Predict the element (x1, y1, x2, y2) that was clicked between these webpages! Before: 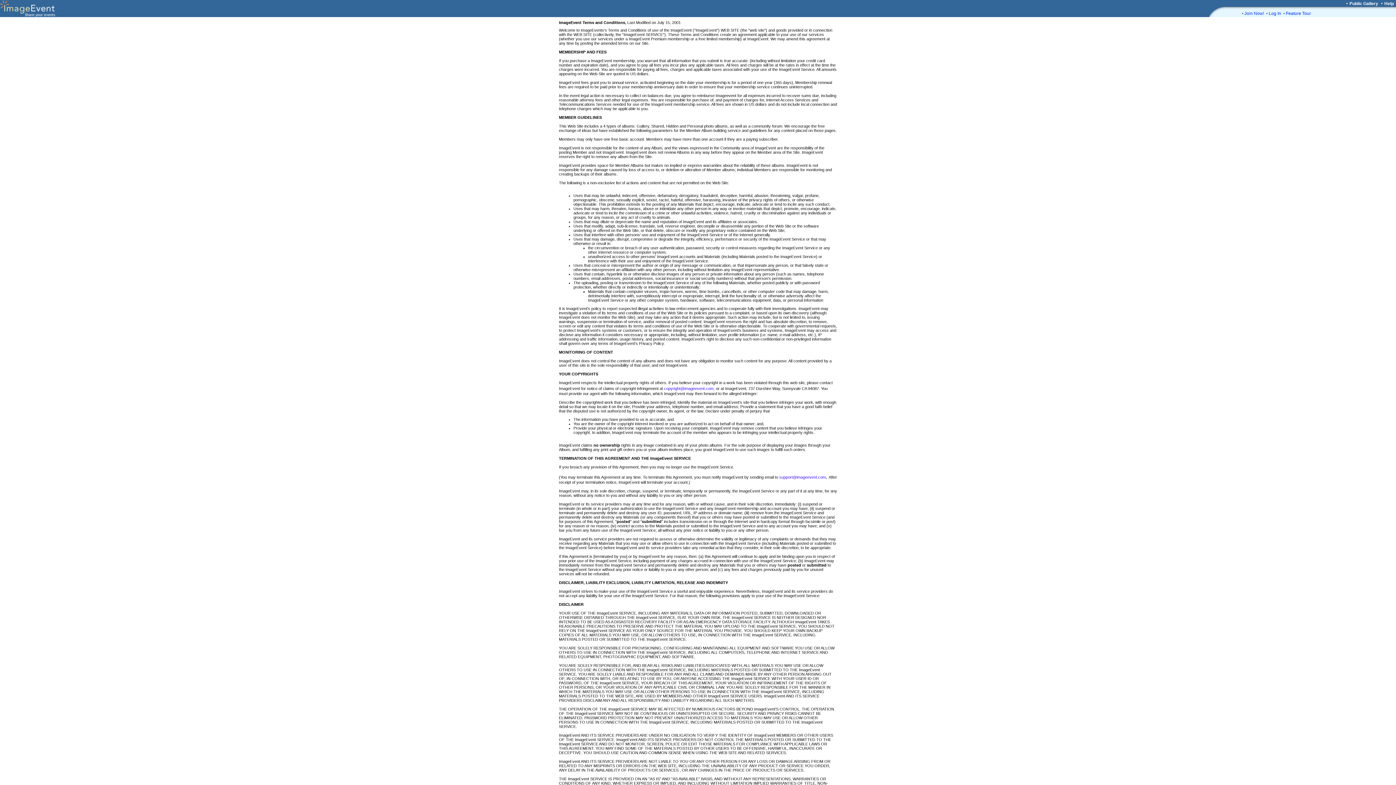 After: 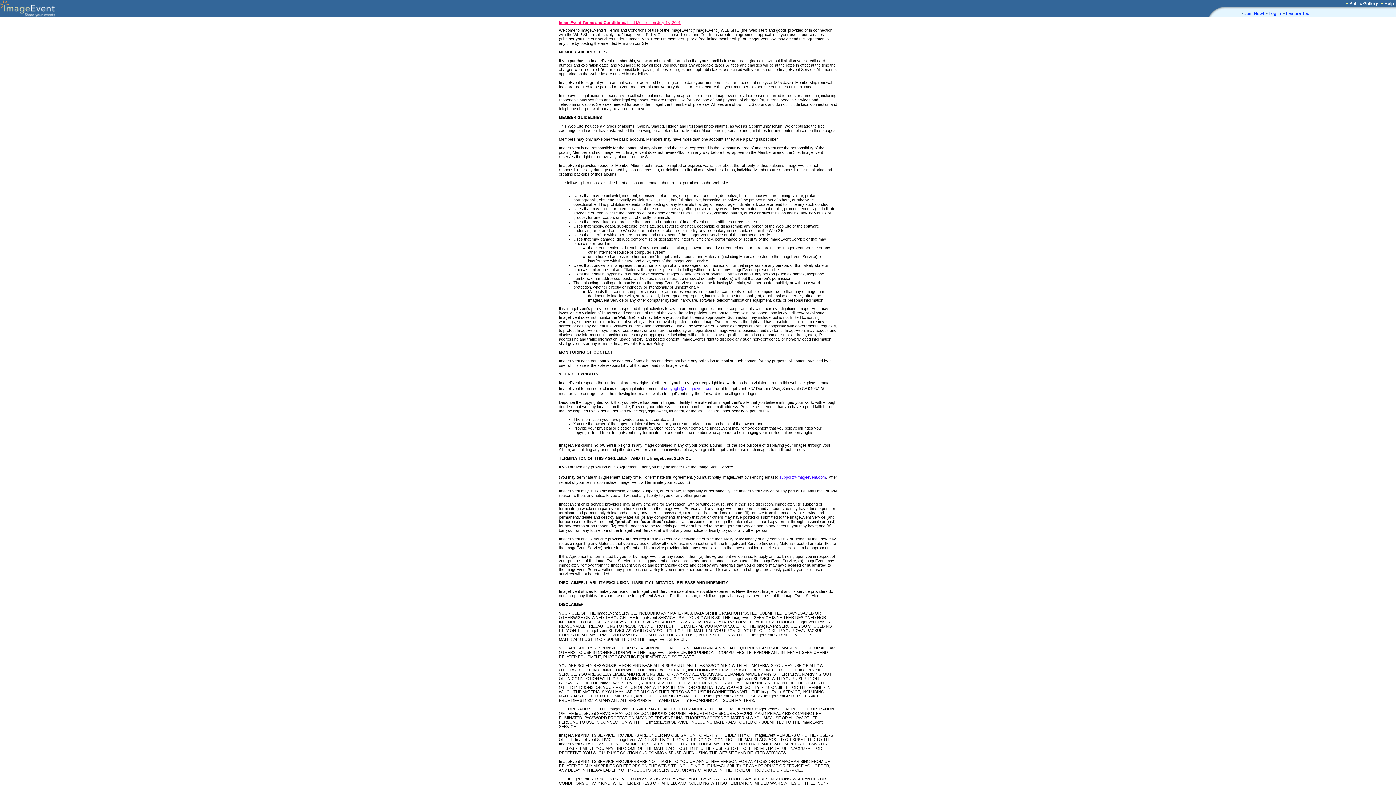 Action: bbox: (559, 20, 680, 24) label: ImageEvent Terms and Conditions, Last Modified on July 15, 2001